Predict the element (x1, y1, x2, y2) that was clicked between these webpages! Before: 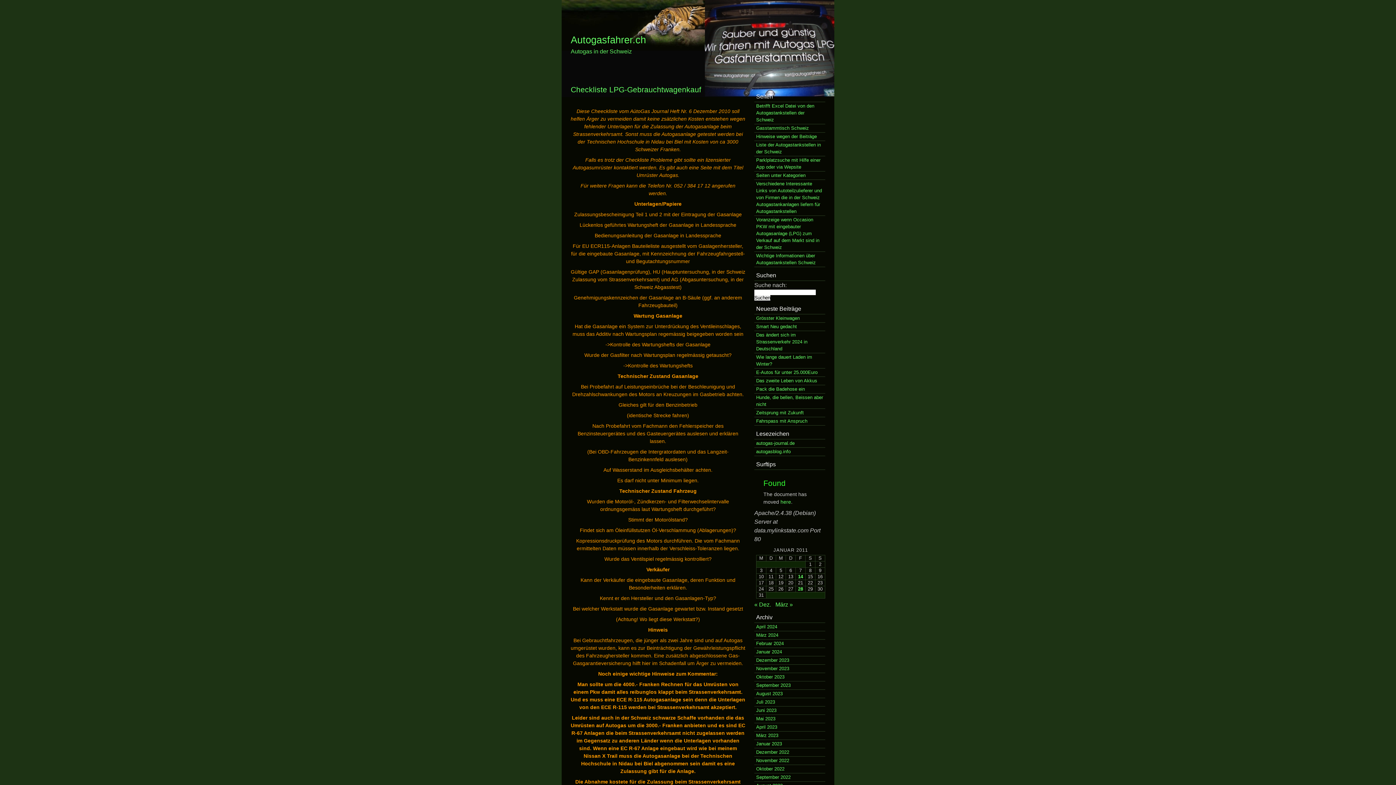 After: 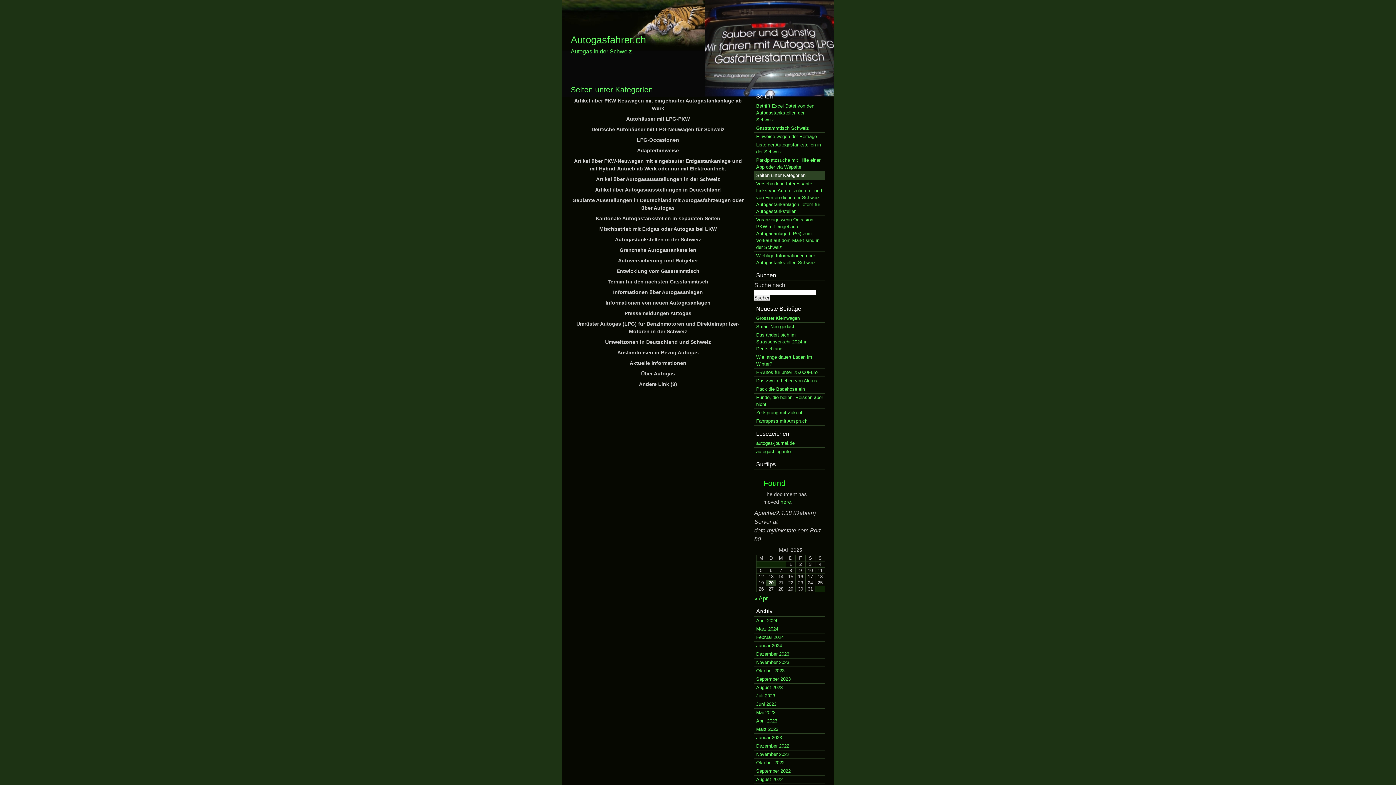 Action: label: Seiten unter Kategorien bbox: (754, 171, 825, 180)